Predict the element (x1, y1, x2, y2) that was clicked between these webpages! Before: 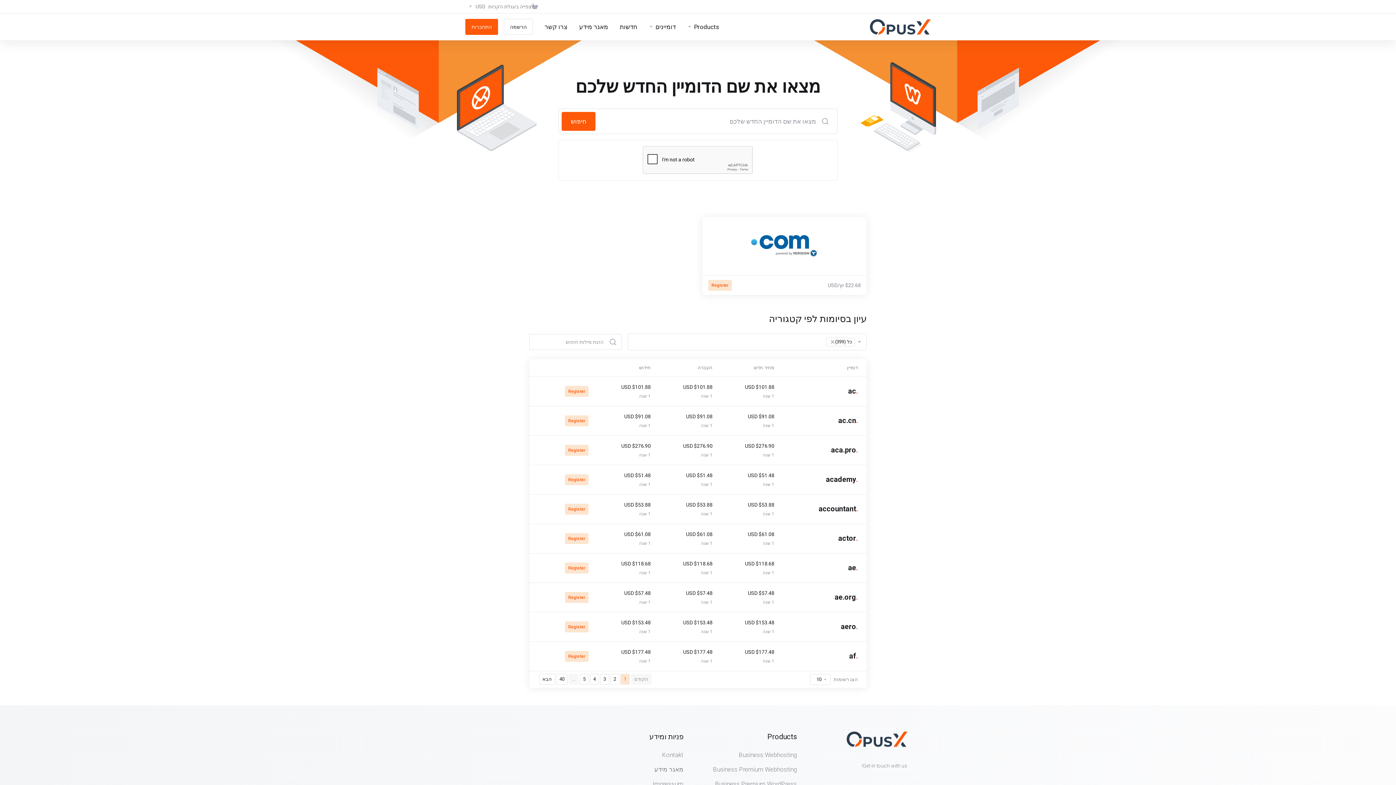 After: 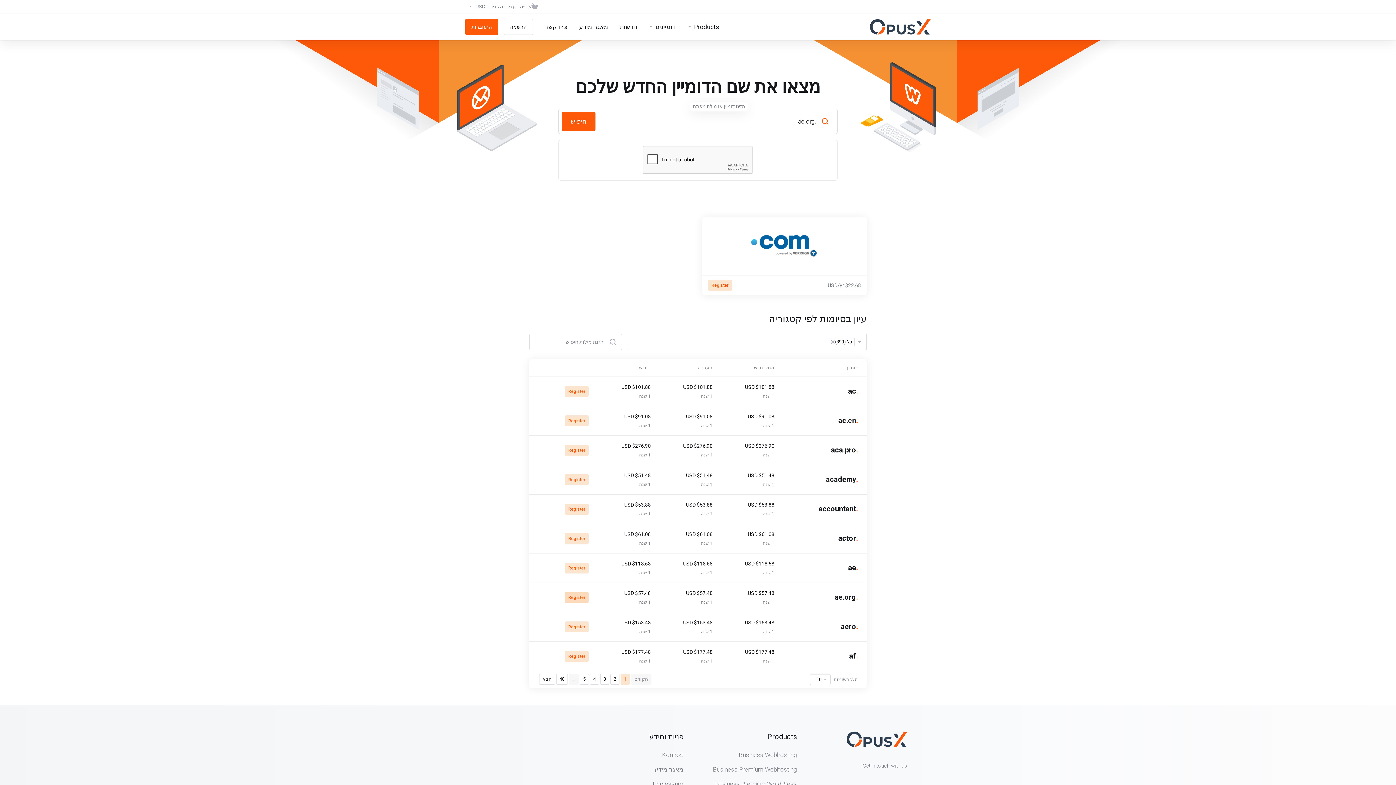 Action: label: Register bbox: (565, 592, 588, 603)